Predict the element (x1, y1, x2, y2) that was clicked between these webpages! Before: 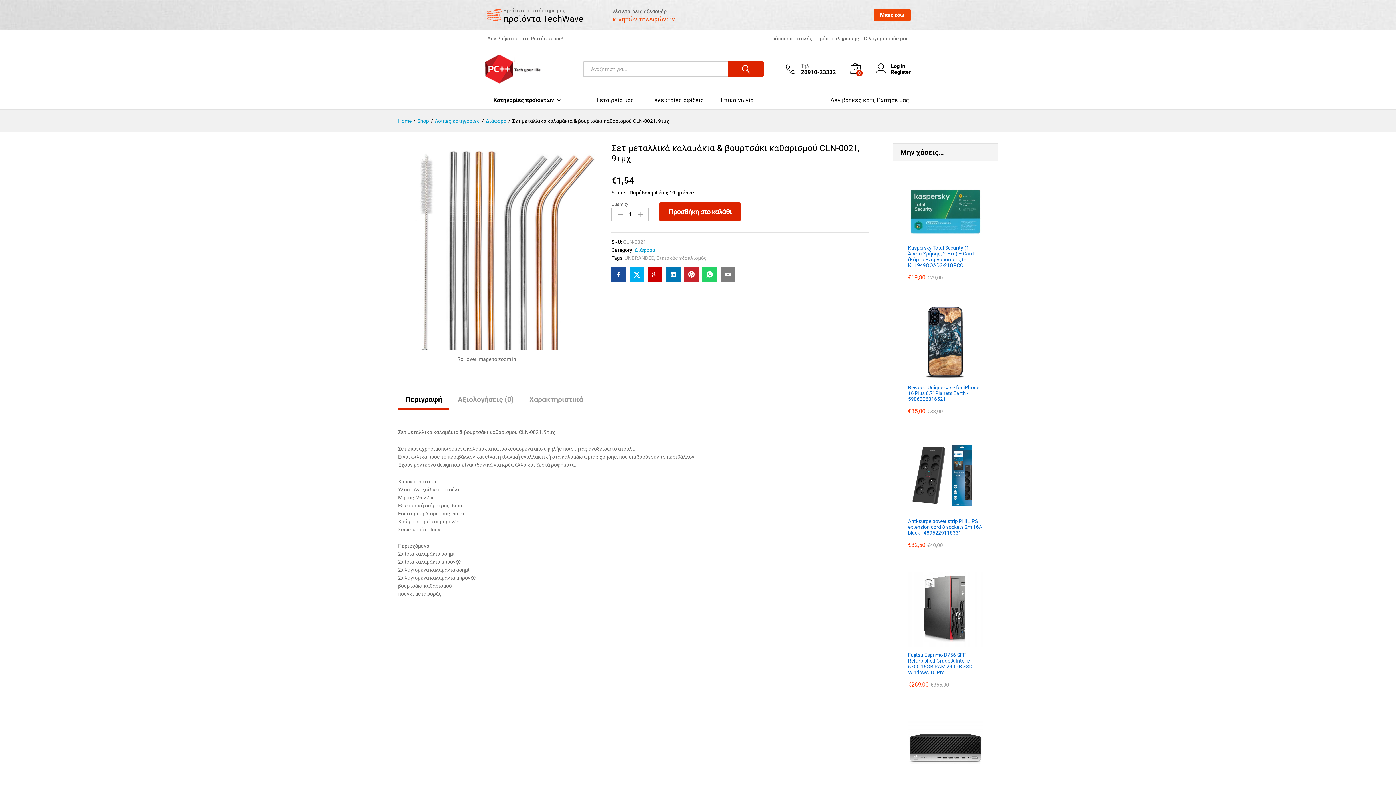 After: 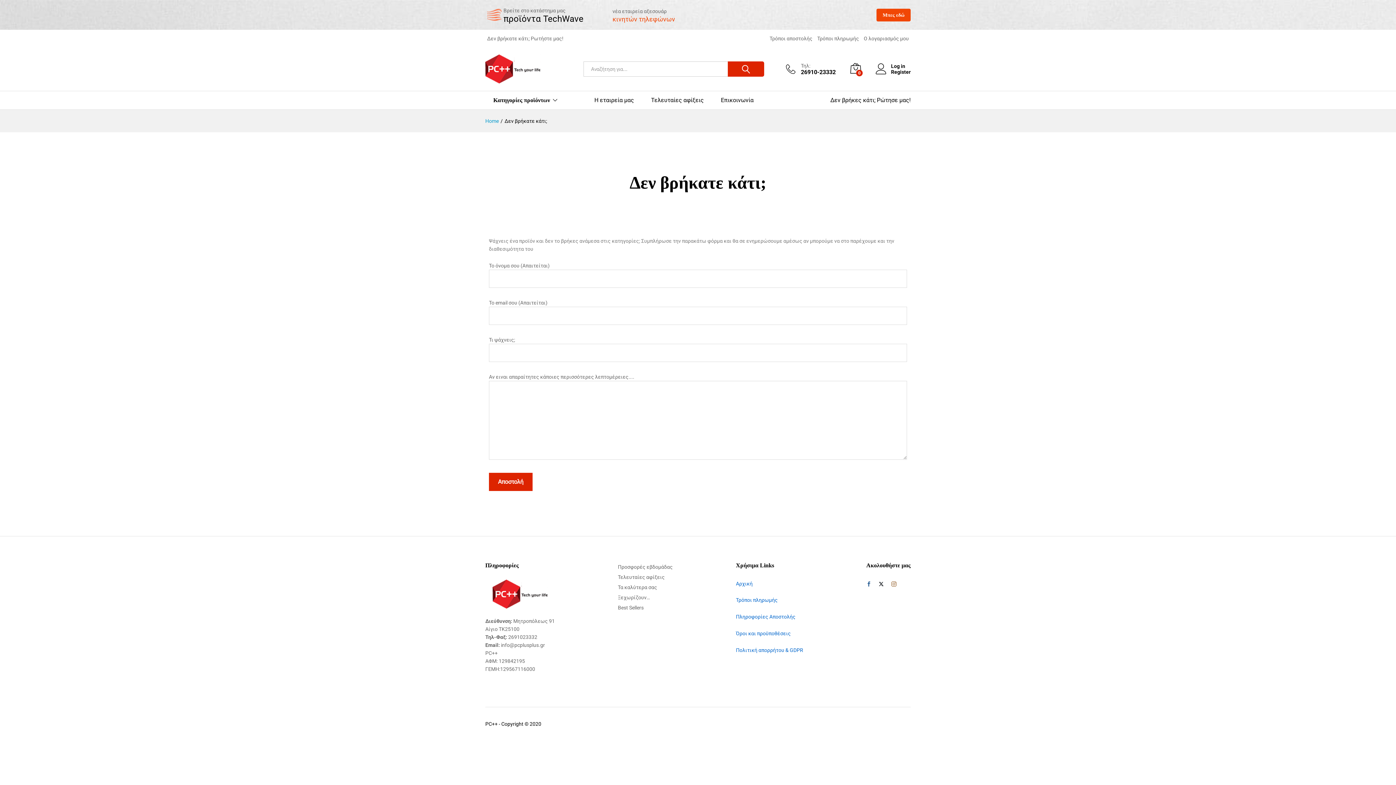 Action: label: Δεν βρήκατε κάτι; Ρωτήστε μας! bbox: (487, 35, 563, 41)